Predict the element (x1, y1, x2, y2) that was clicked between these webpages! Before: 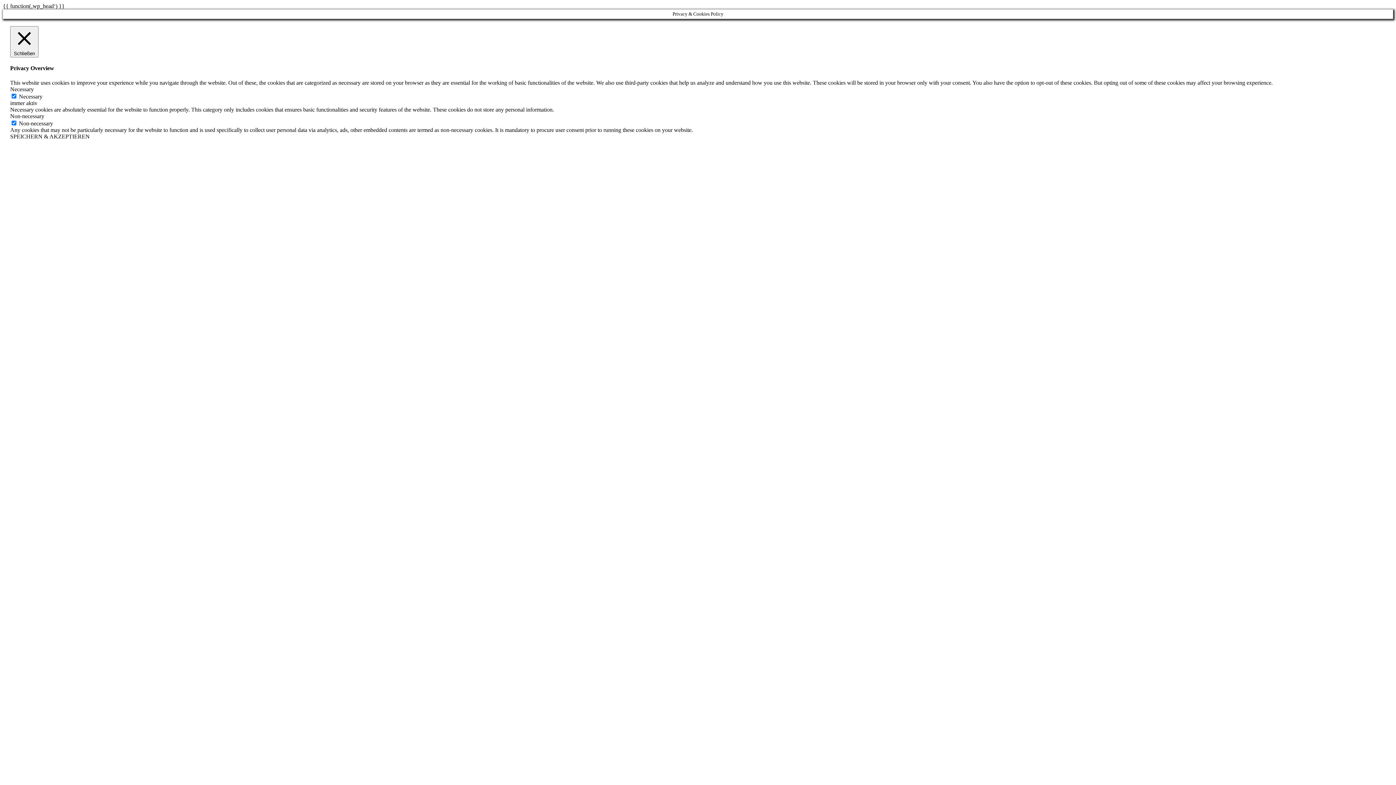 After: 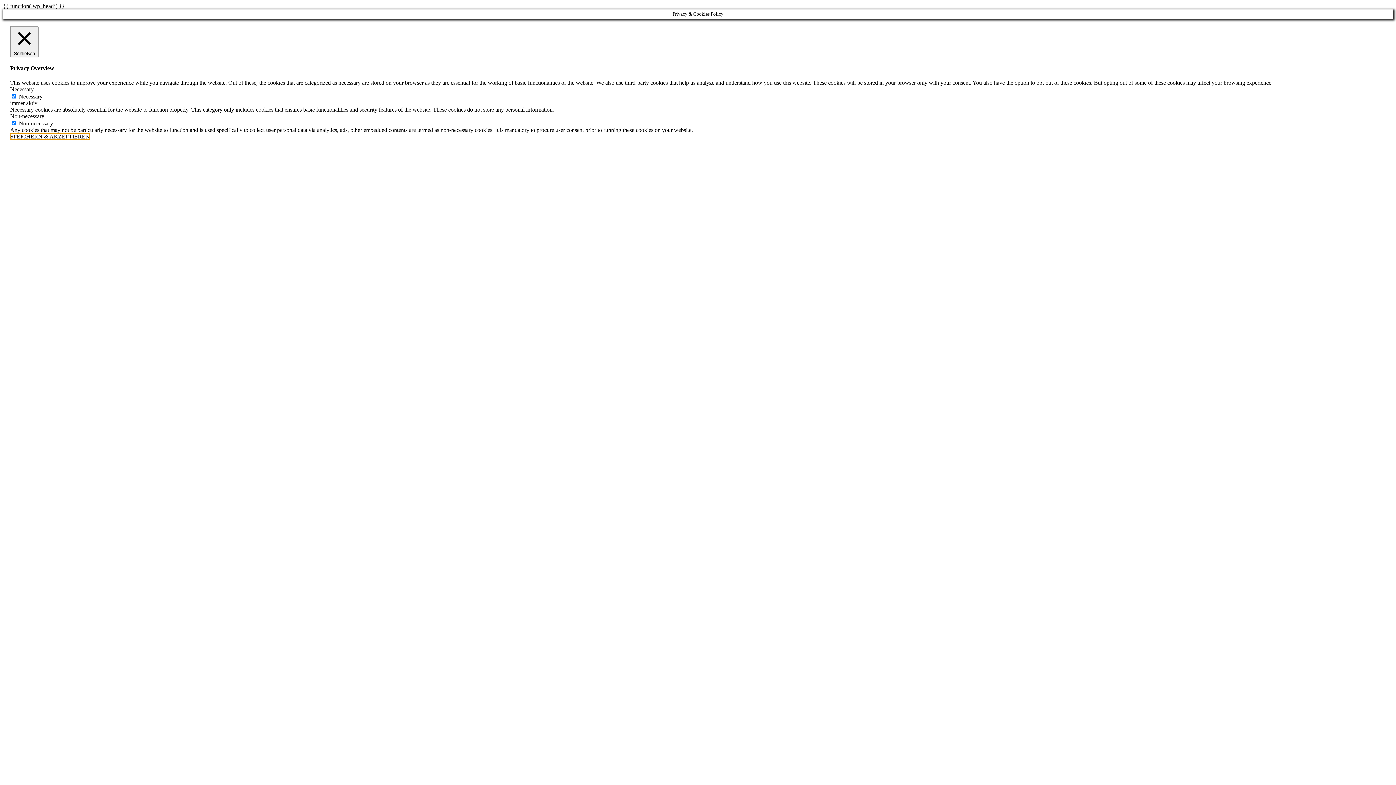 Action: bbox: (10, 133, 89, 139) label: SPEICHERN & AKZEPTIEREN